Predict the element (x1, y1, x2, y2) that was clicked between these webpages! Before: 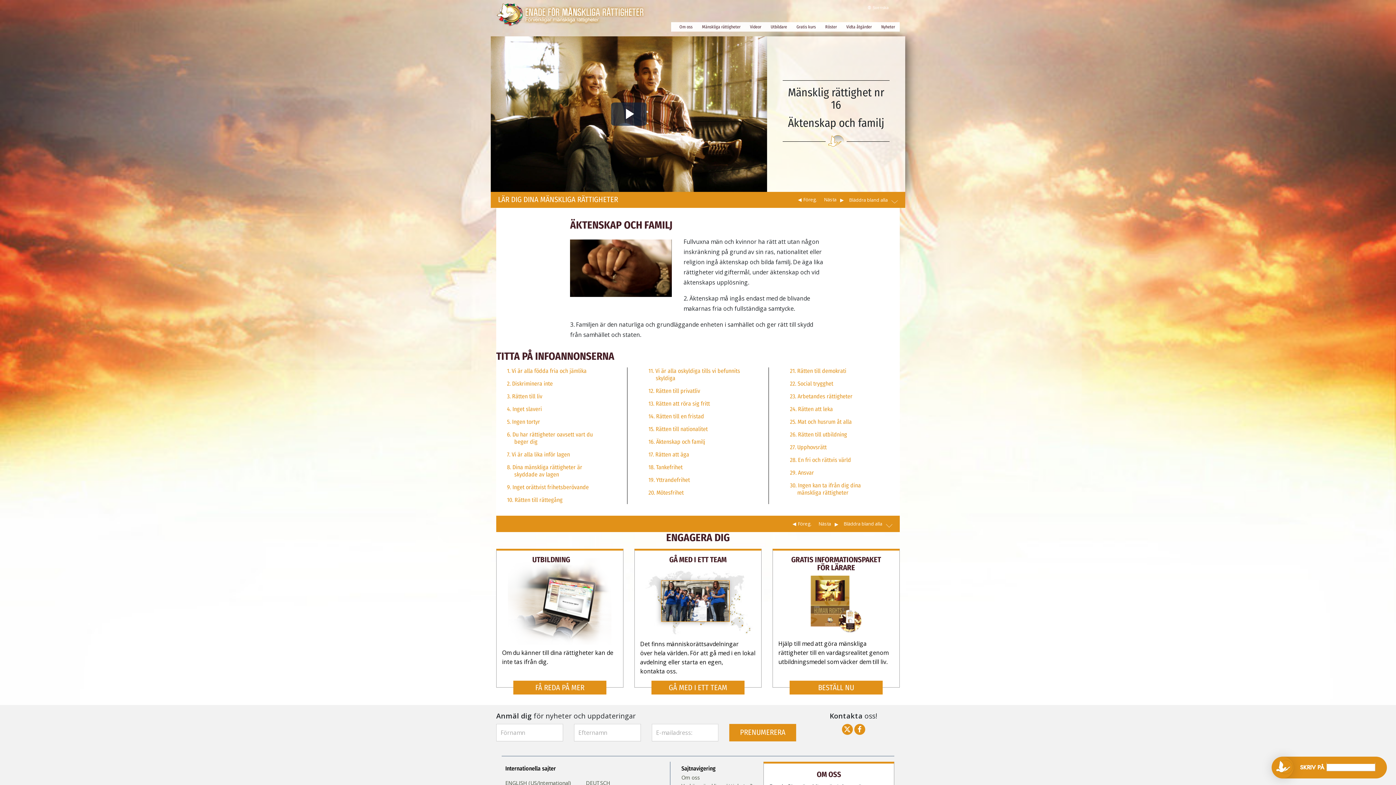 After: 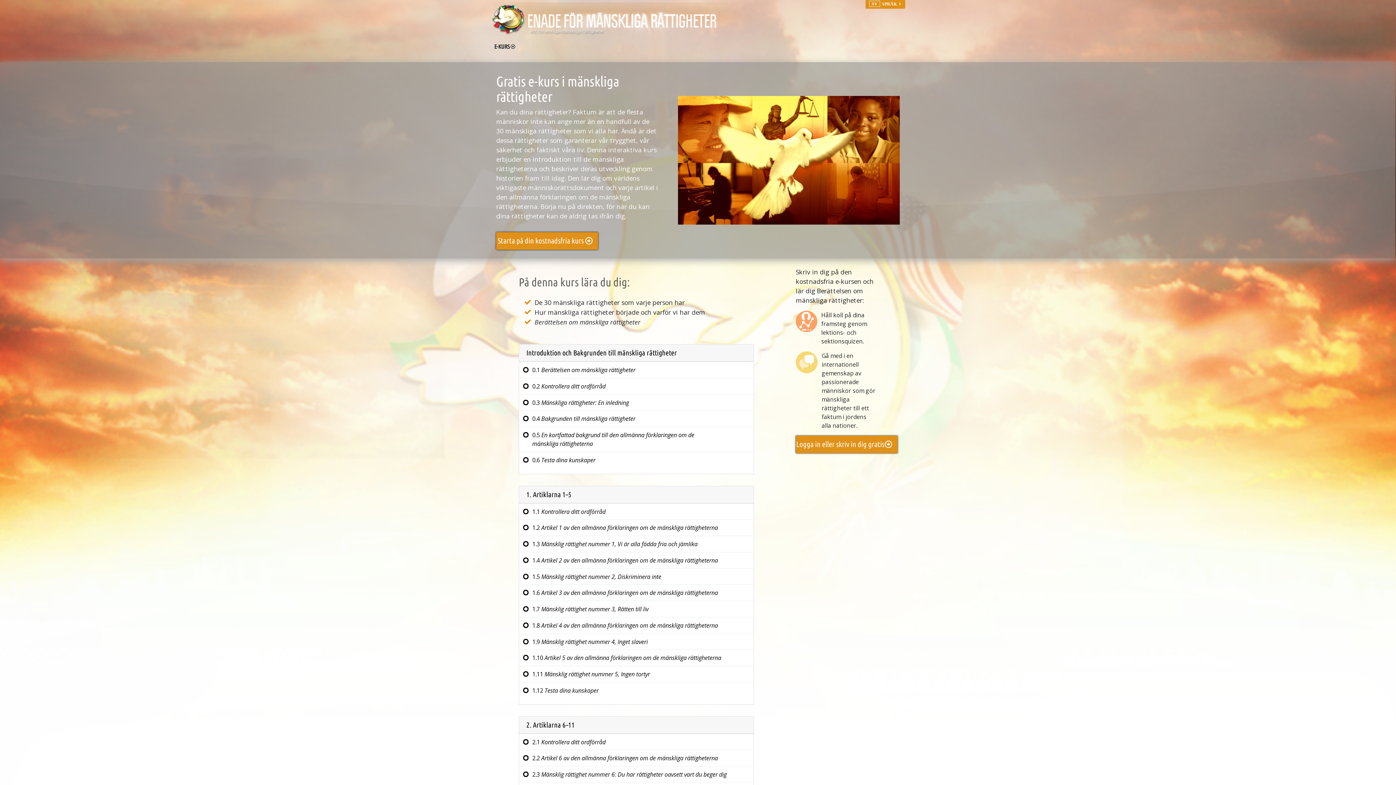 Action: label: UTBILDNING

Om du känner till dina rättigheter kan de inte tas ifrån dig.

FÅ REDA PÅ MER bbox: (502, 556, 617, 672)